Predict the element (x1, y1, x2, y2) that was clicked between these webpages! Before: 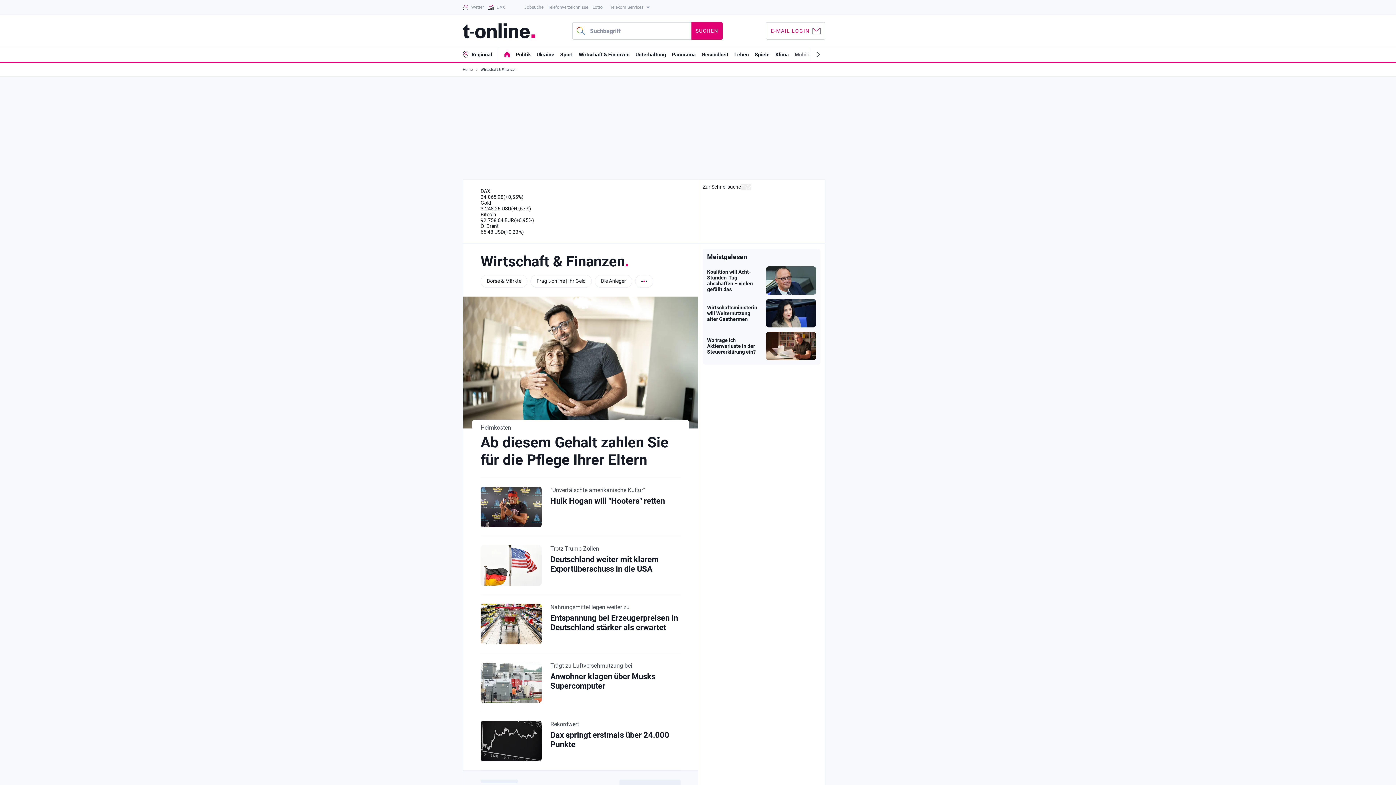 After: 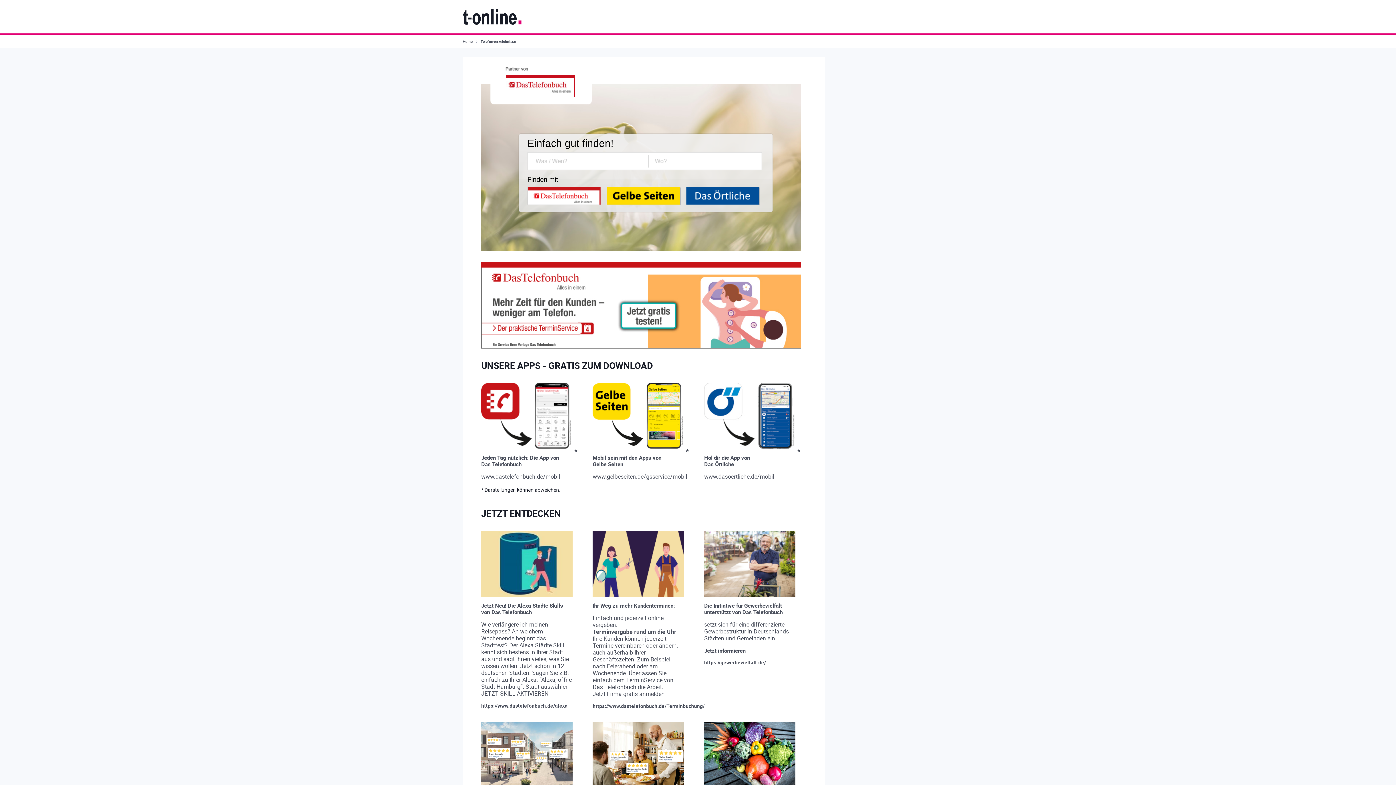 Action: bbox: (548, 0, 588, 14) label: Telefonverzeichnisse